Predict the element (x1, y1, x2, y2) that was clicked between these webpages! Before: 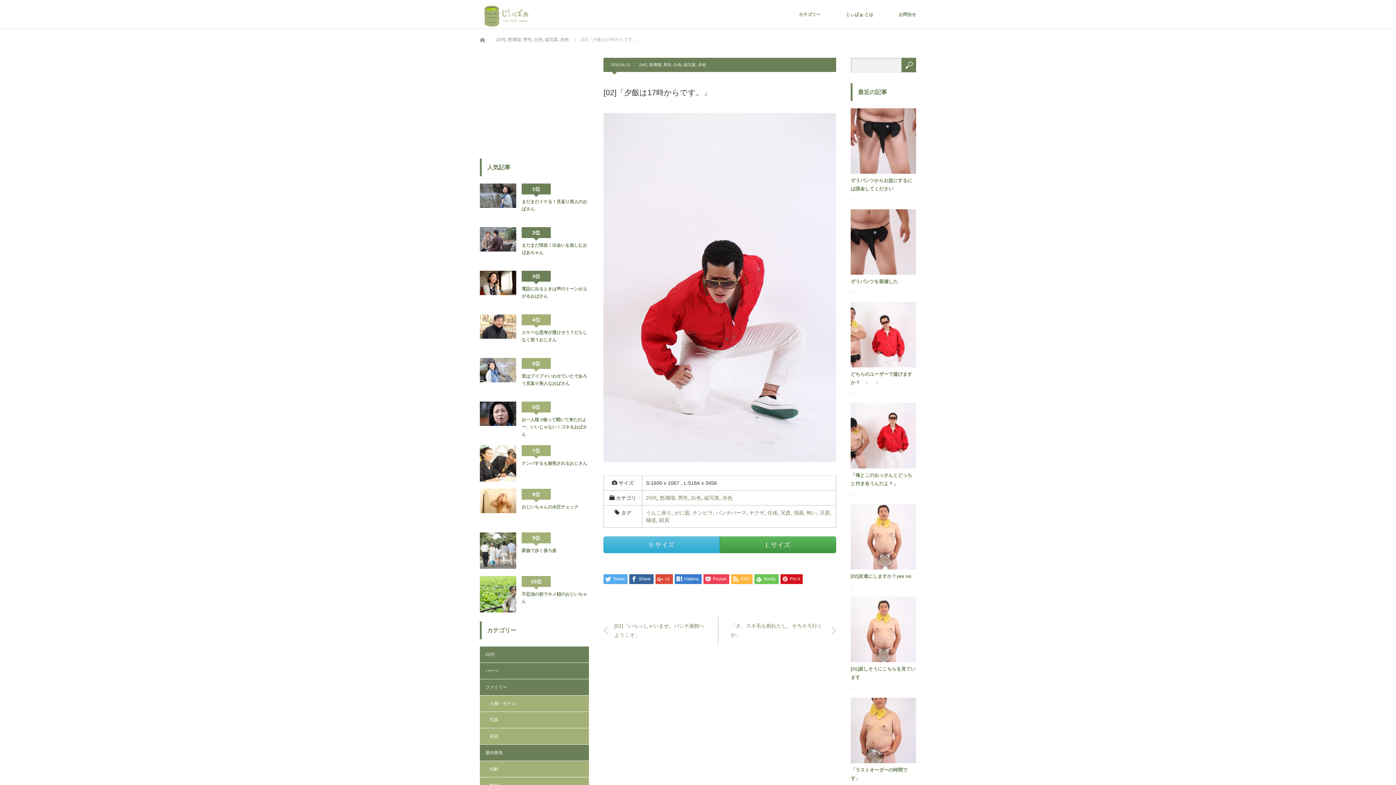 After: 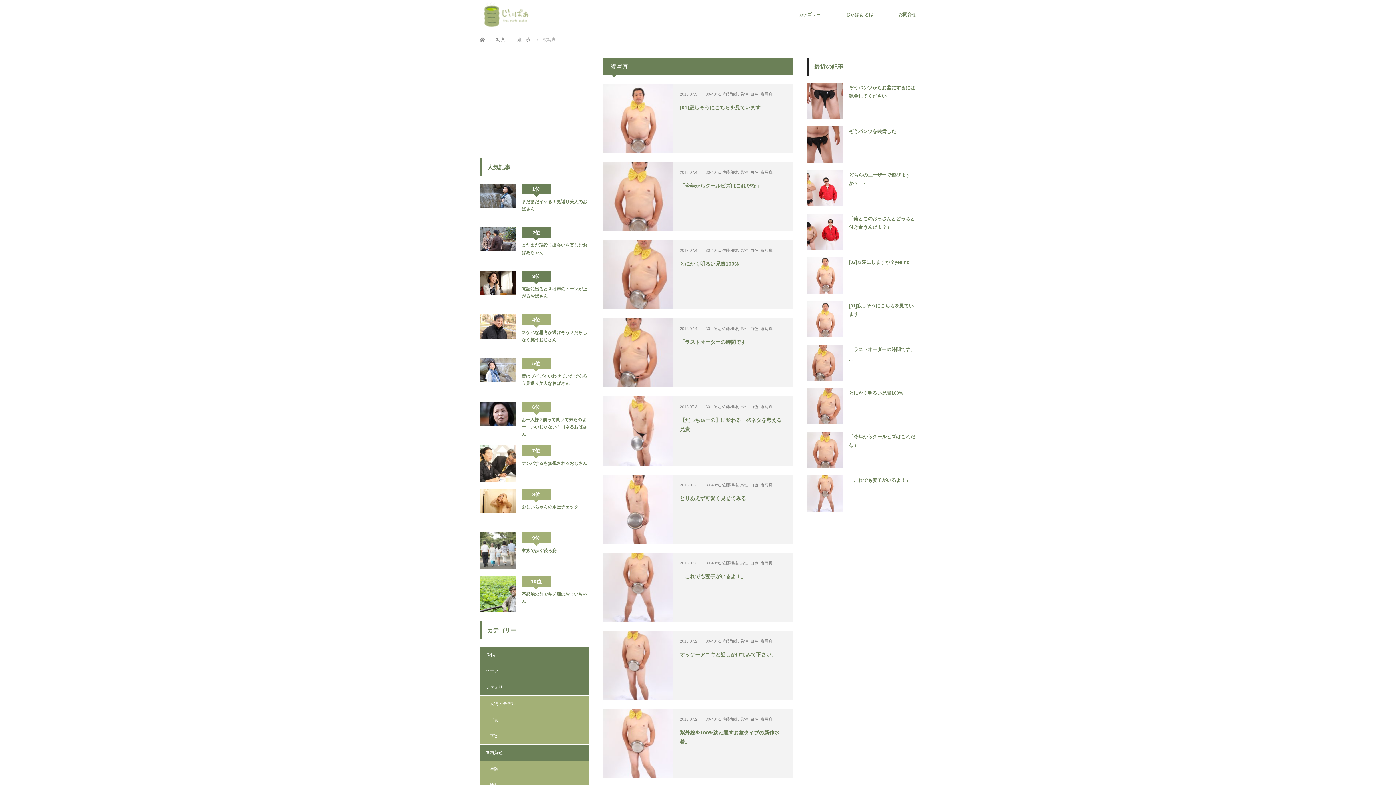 Action: label: 縦写真 bbox: (704, 495, 719, 501)